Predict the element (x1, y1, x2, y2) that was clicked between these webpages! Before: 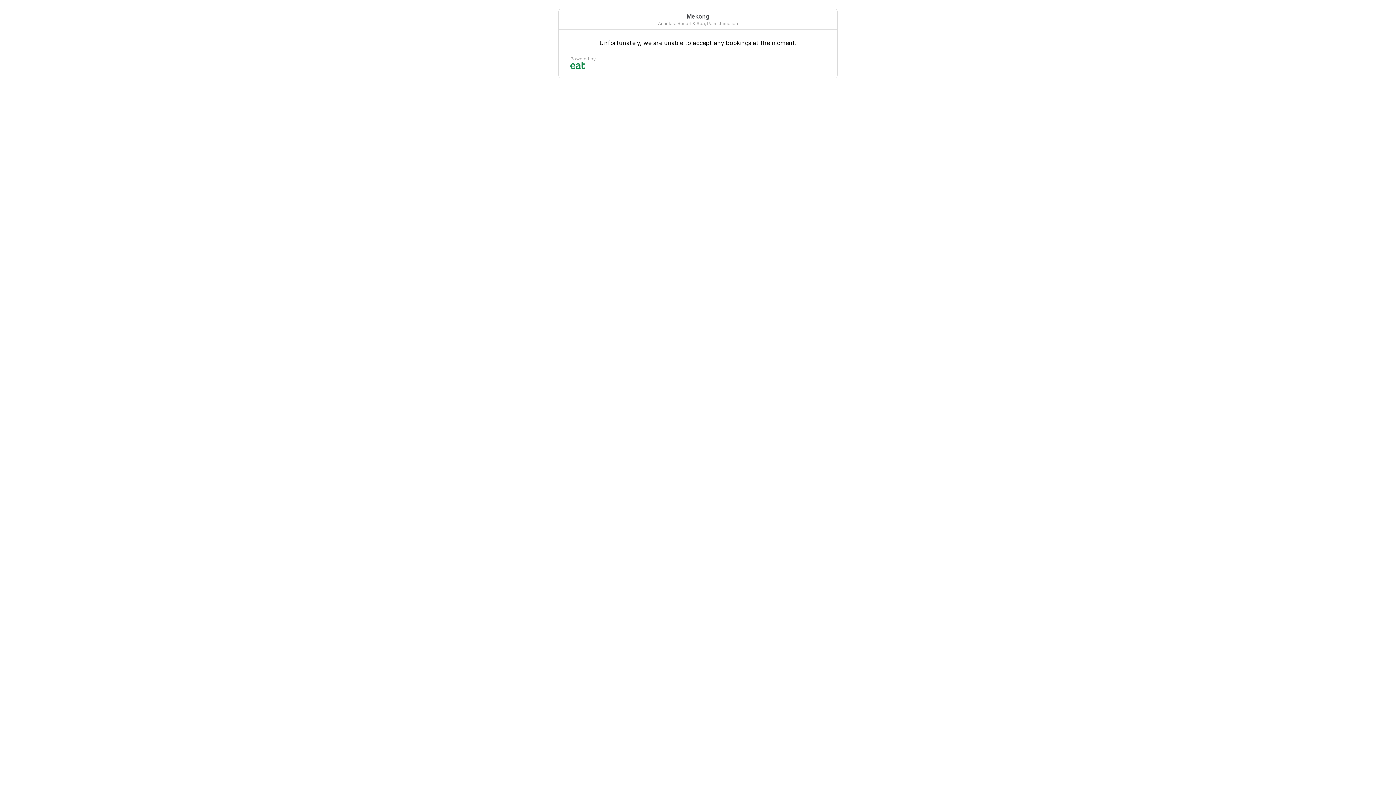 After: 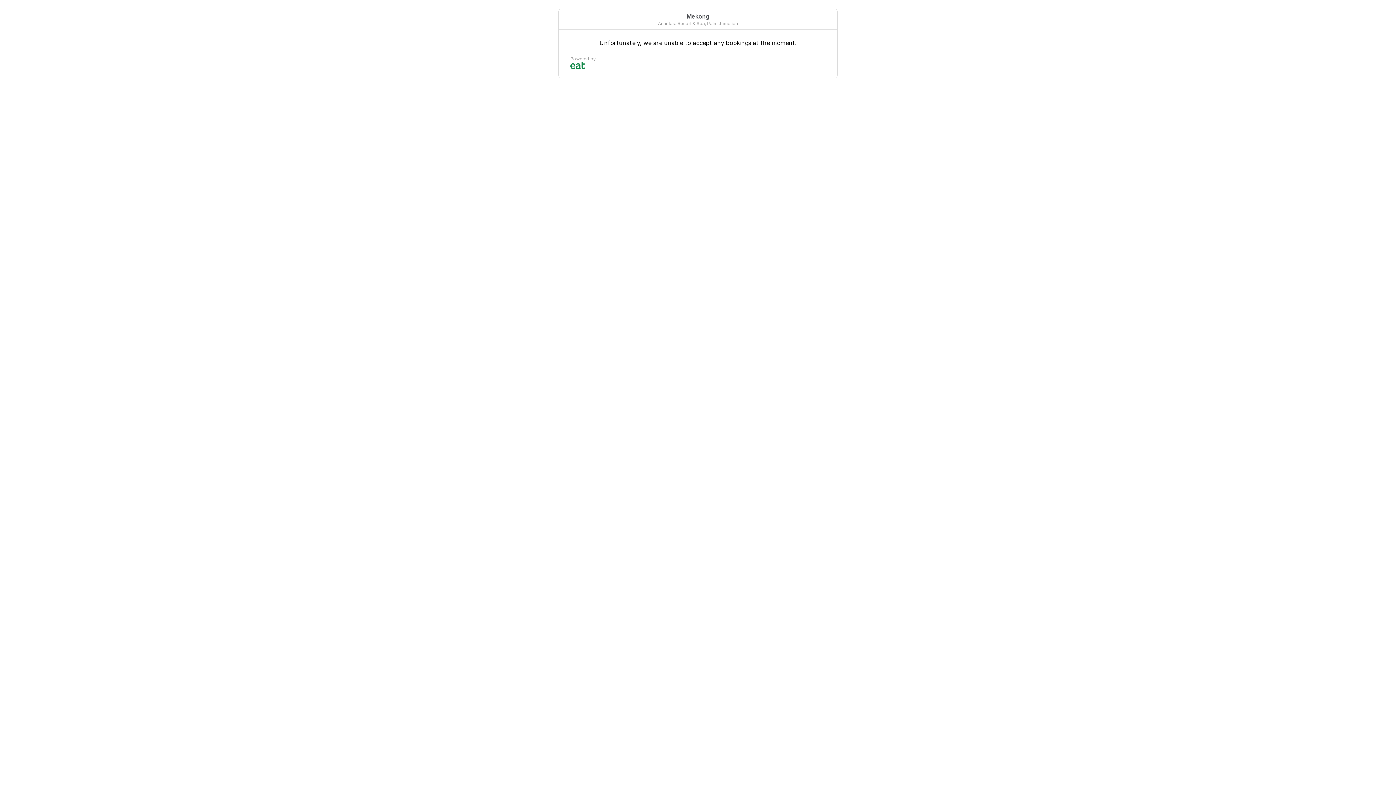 Action: bbox: (570, 56, 825, 69) label: Powered by